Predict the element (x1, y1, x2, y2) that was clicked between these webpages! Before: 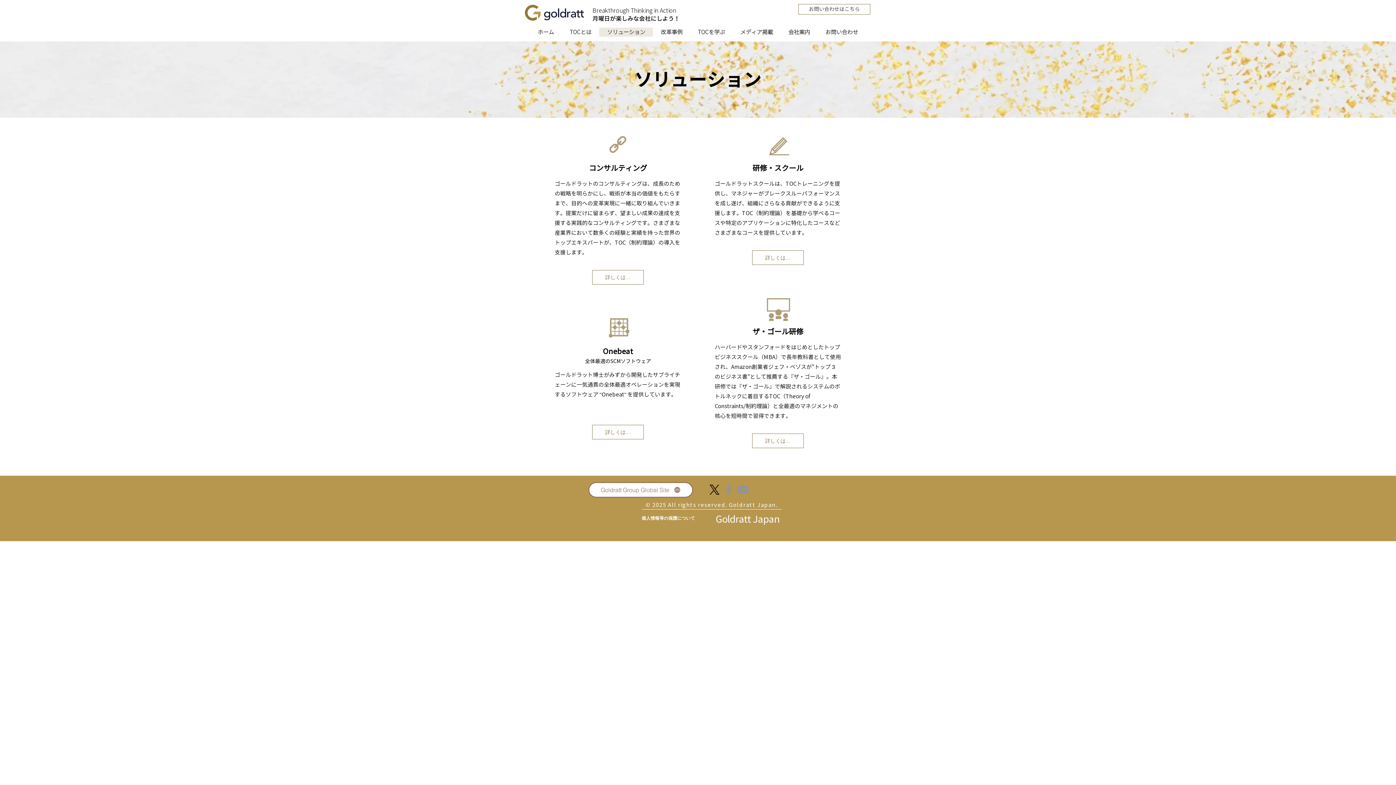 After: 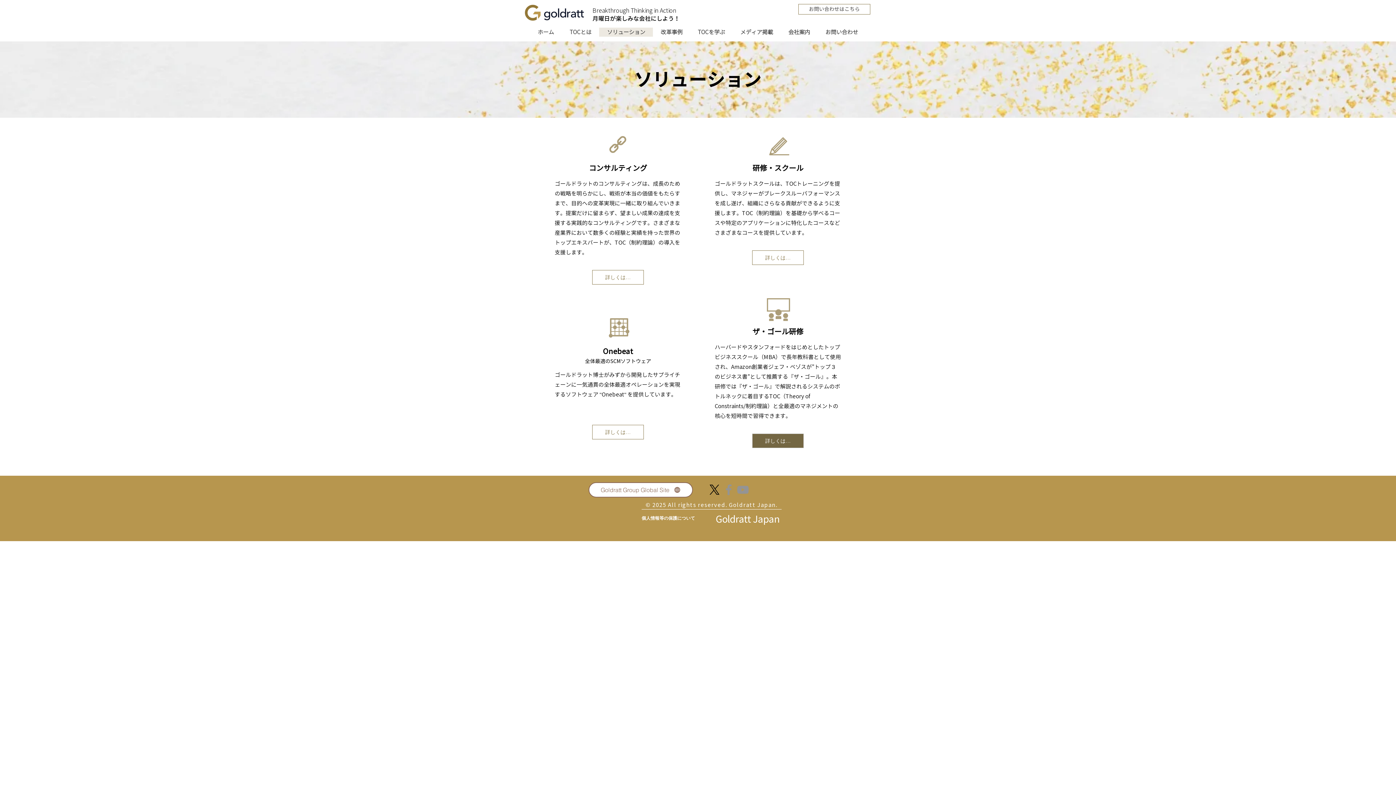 Action: bbox: (752, 433, 804, 448) label: 詳しくは…